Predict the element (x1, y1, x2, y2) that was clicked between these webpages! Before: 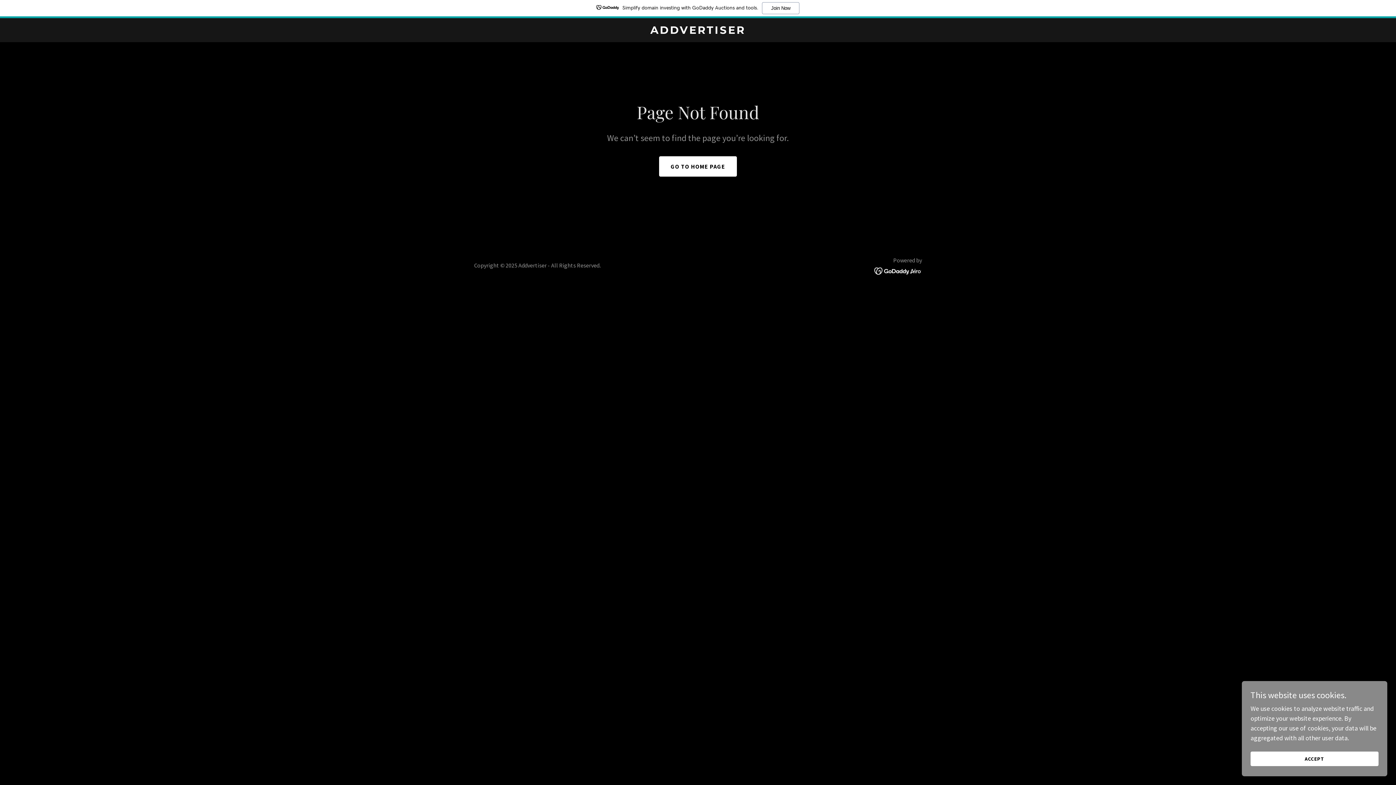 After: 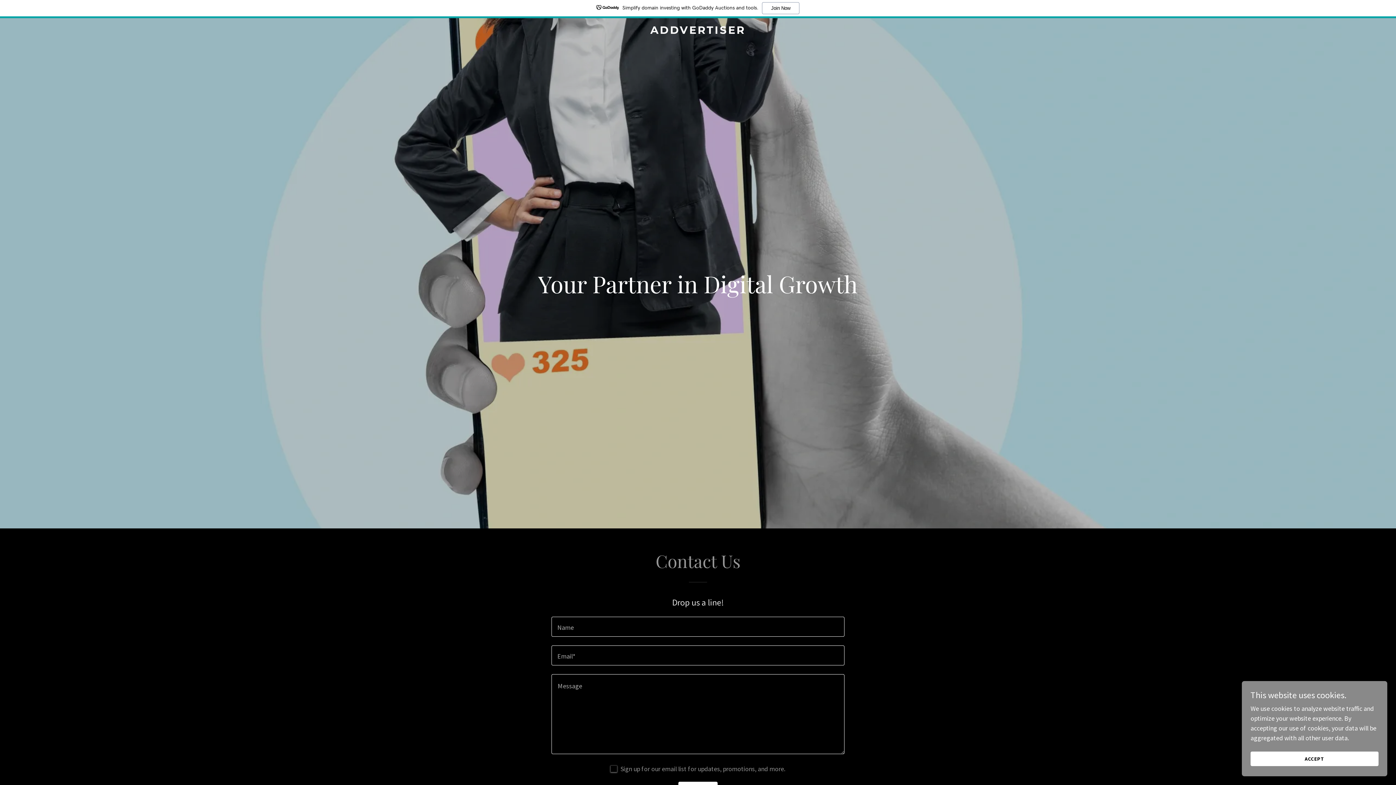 Action: bbox: (471, 27, 925, 35) label: ADDVERTISER